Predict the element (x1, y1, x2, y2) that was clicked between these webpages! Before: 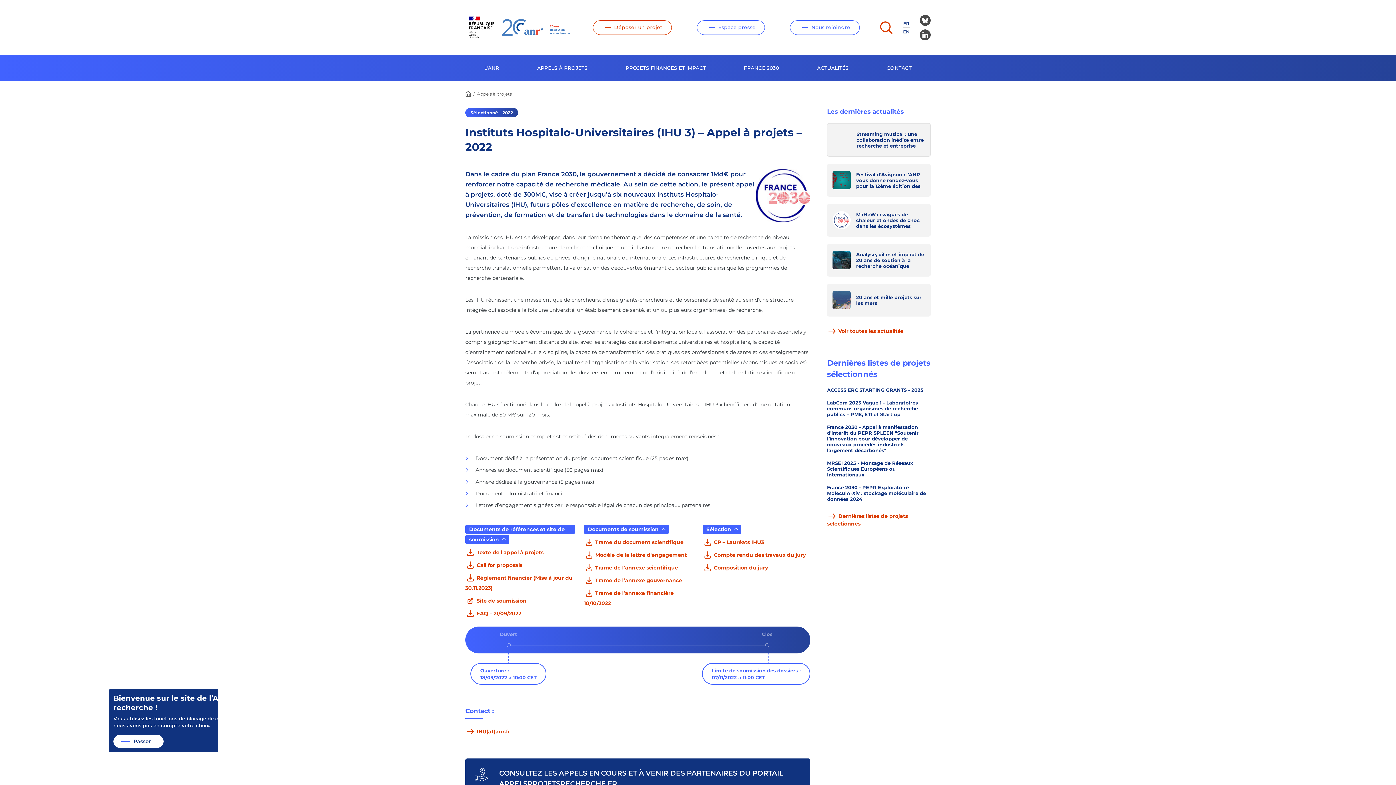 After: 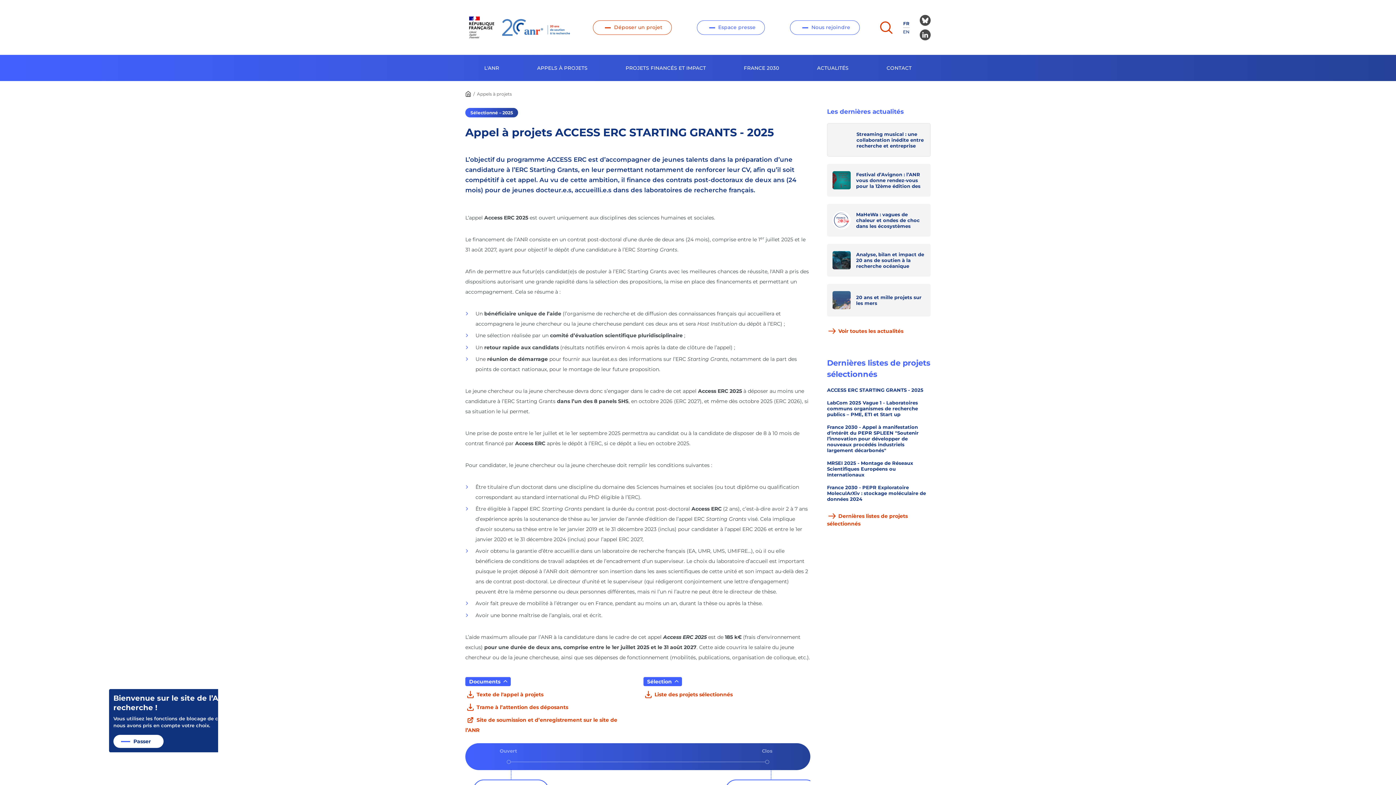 Action: bbox: (827, 387, 923, 393) label: ACCESS ERC STARTING GRANTS - 2025